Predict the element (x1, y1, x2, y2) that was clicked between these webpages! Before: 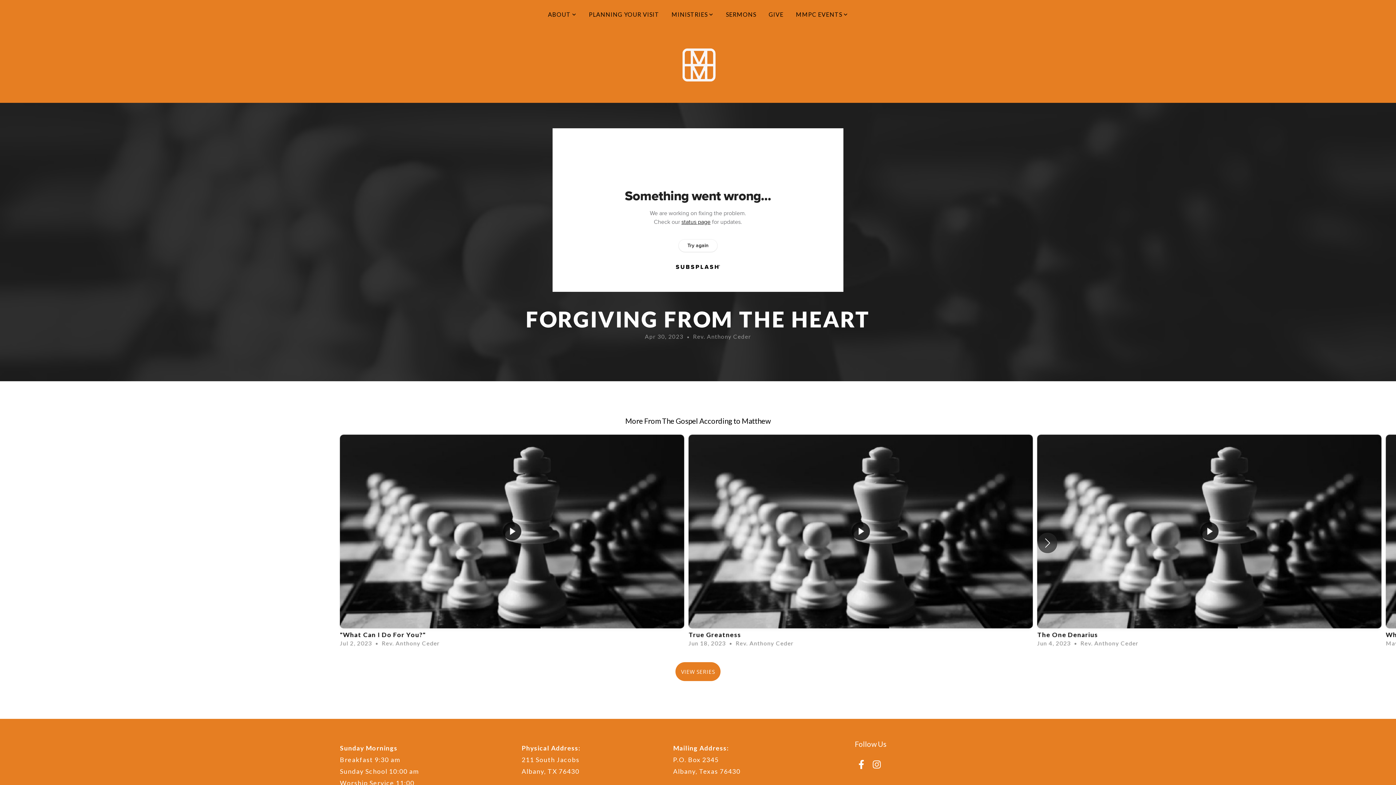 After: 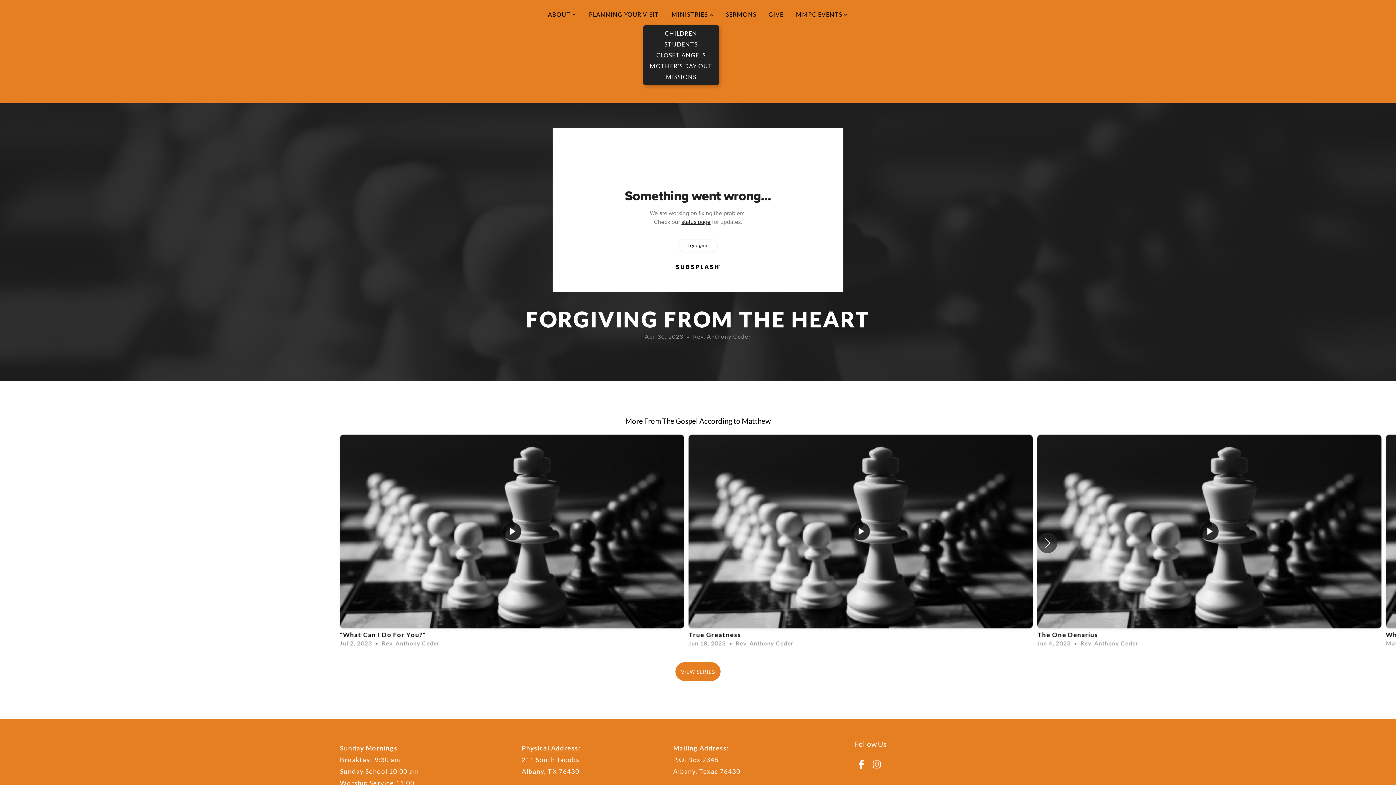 Action: label: MINISTRIES  bbox: (666, 3, 719, 25)